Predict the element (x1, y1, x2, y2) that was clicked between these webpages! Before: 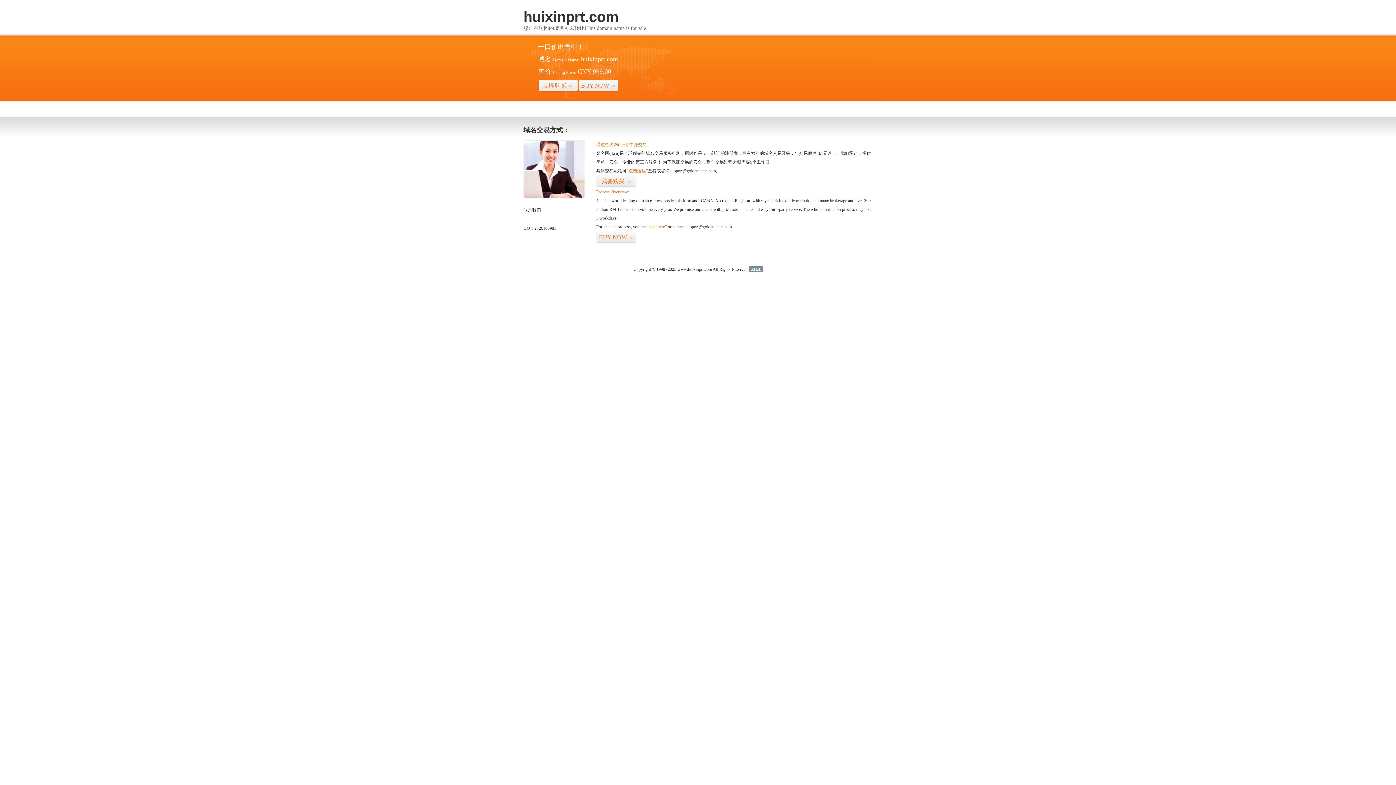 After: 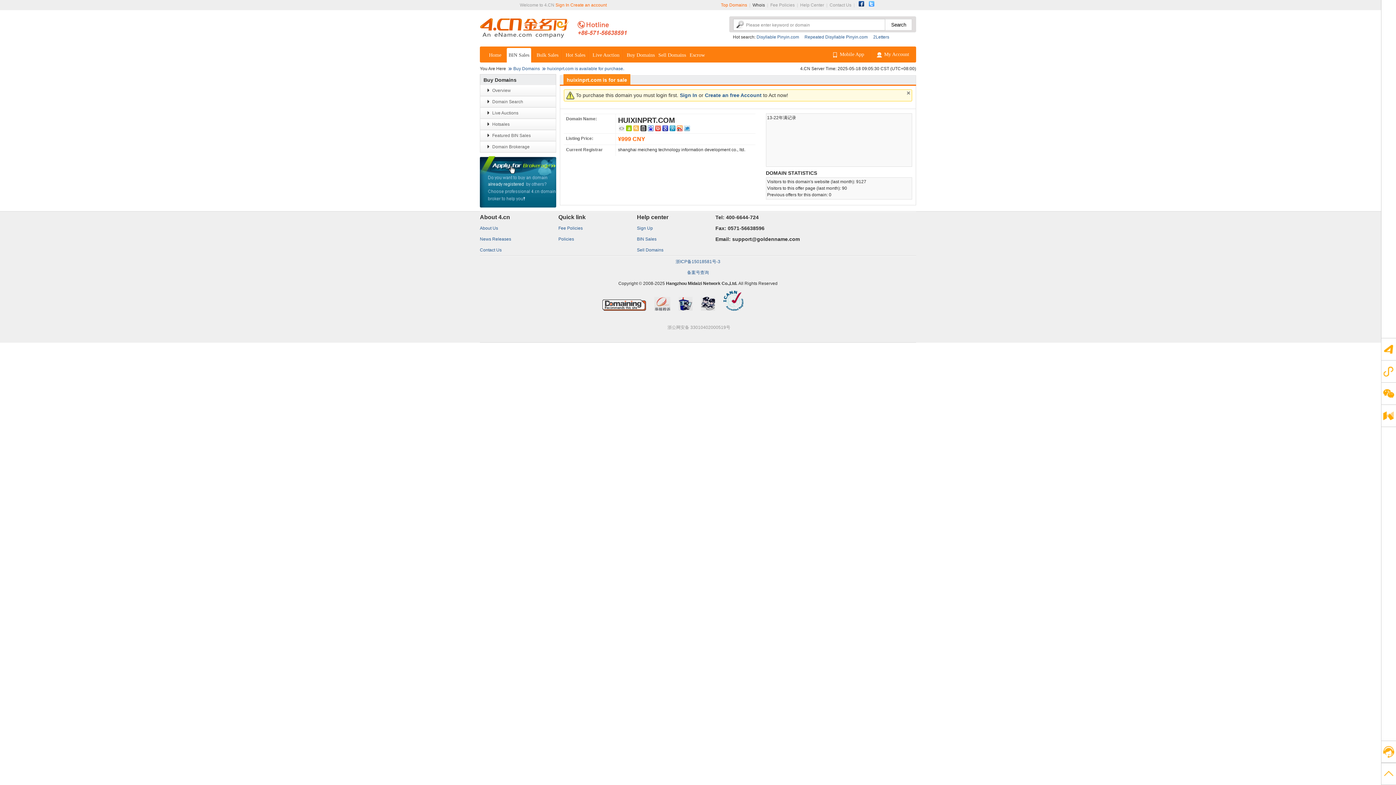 Action: bbox: (626, 168, 648, 173) label: “点击这里”